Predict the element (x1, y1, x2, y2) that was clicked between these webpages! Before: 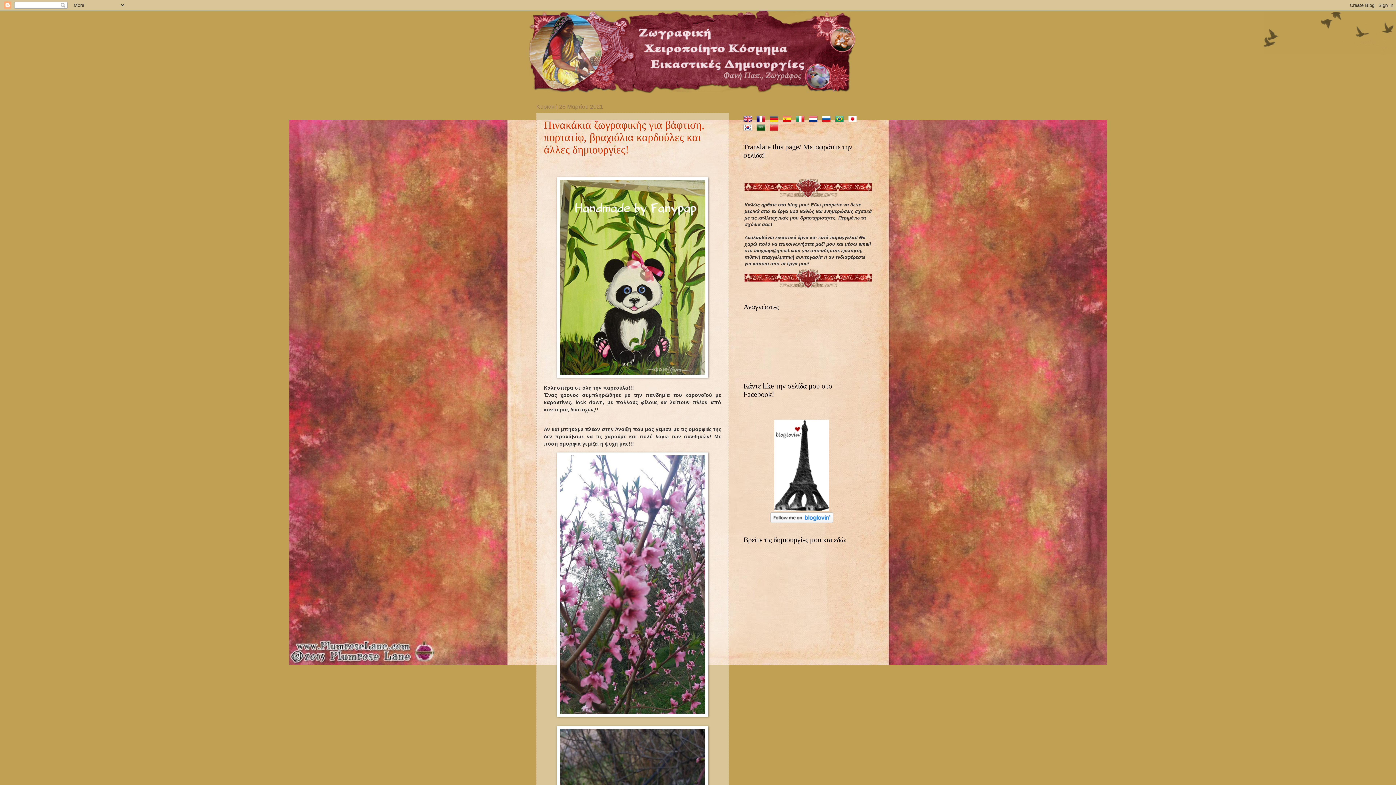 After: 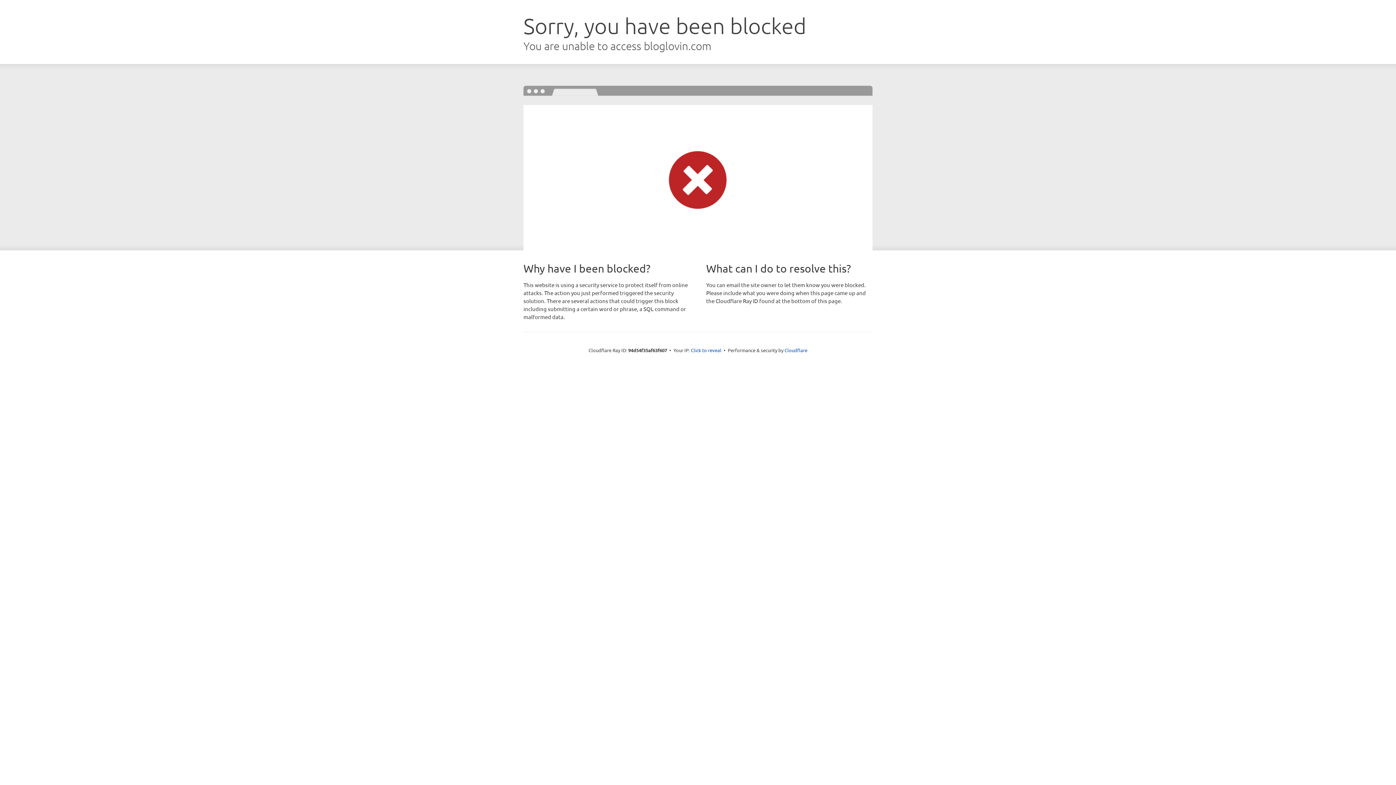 Action: bbox: (770, 518, 833, 524)